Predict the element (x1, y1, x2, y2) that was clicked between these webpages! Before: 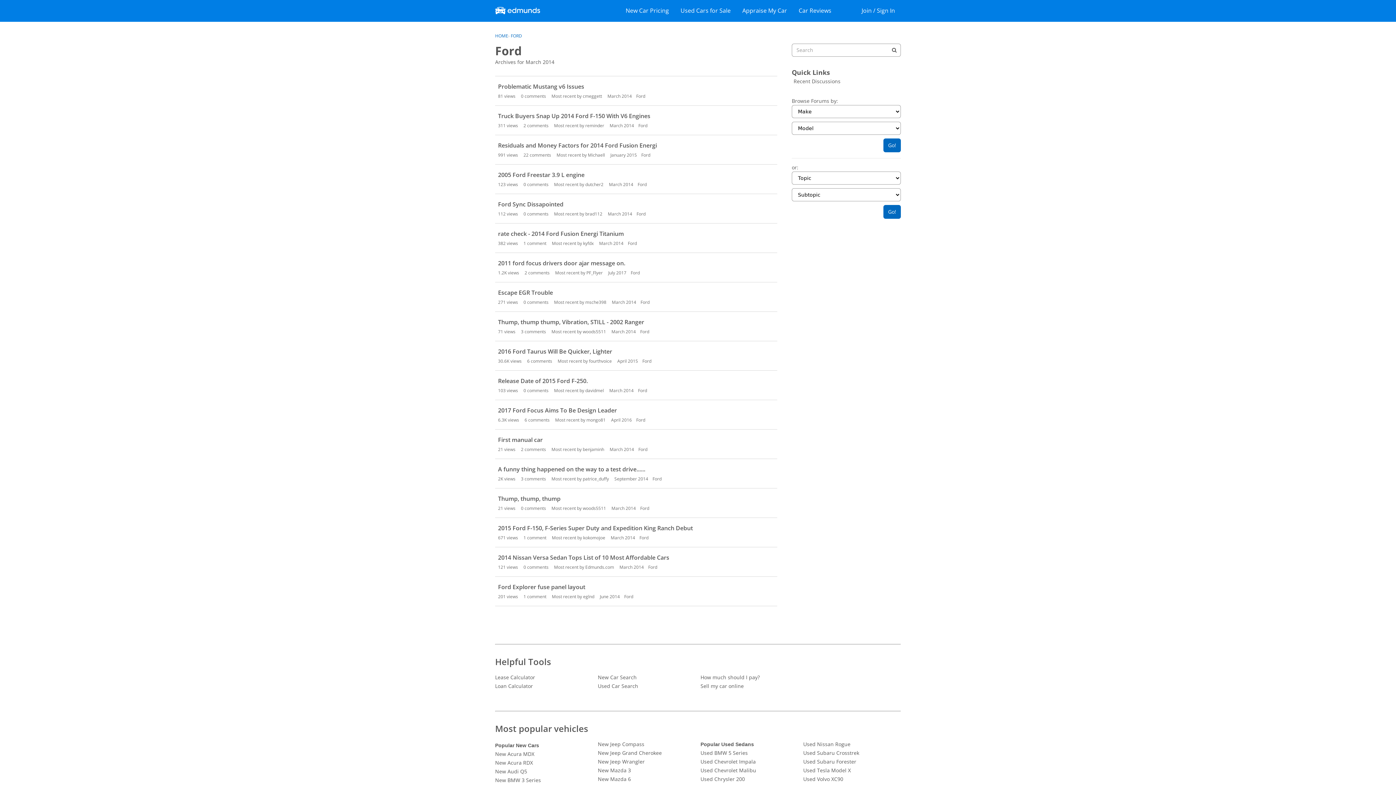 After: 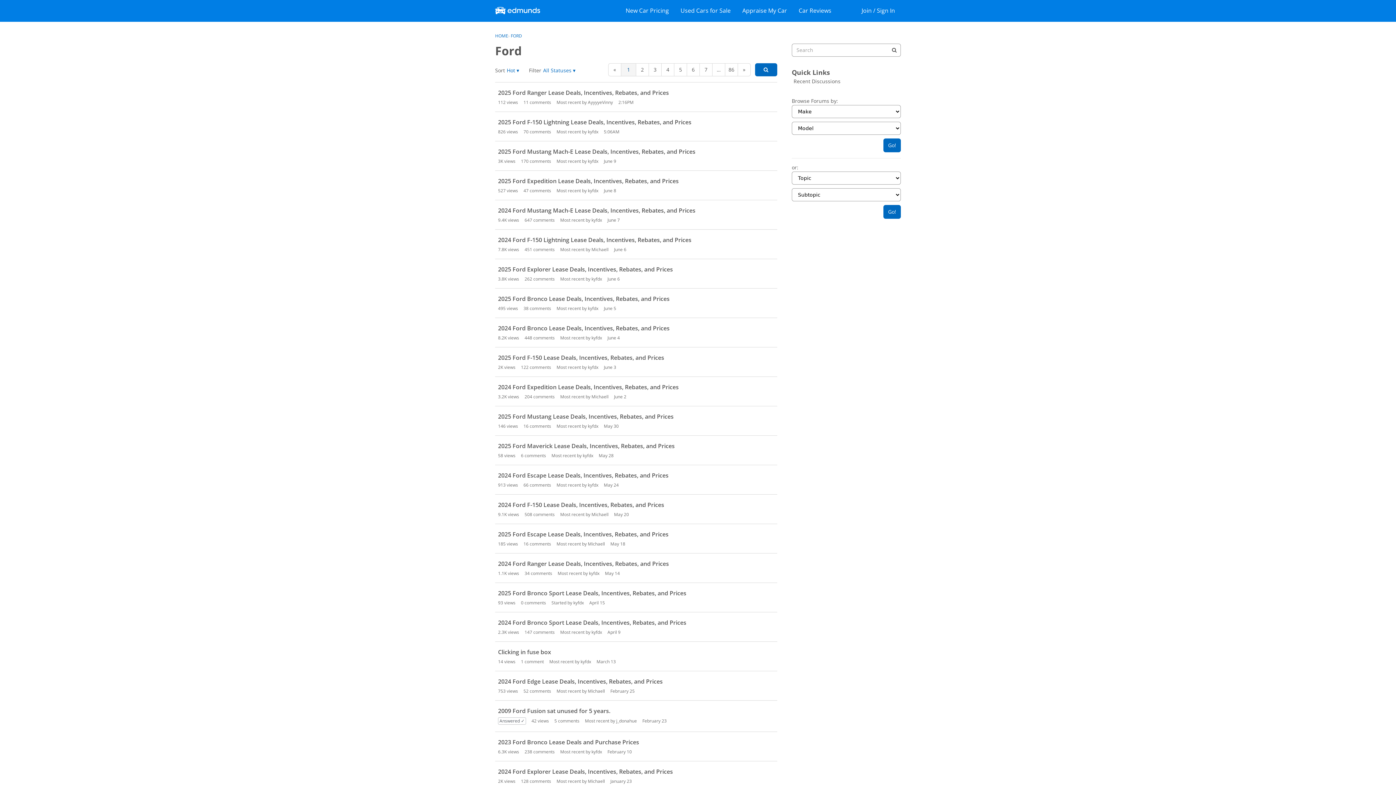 Action: label: Most recent comment on date March 2014, in discussion &quot;Thump, thump thump, Vibration, STILL - 2002 Ranger&quot;, by user &quot;woods5511&quot; bbox: (640, 328, 649, 334)